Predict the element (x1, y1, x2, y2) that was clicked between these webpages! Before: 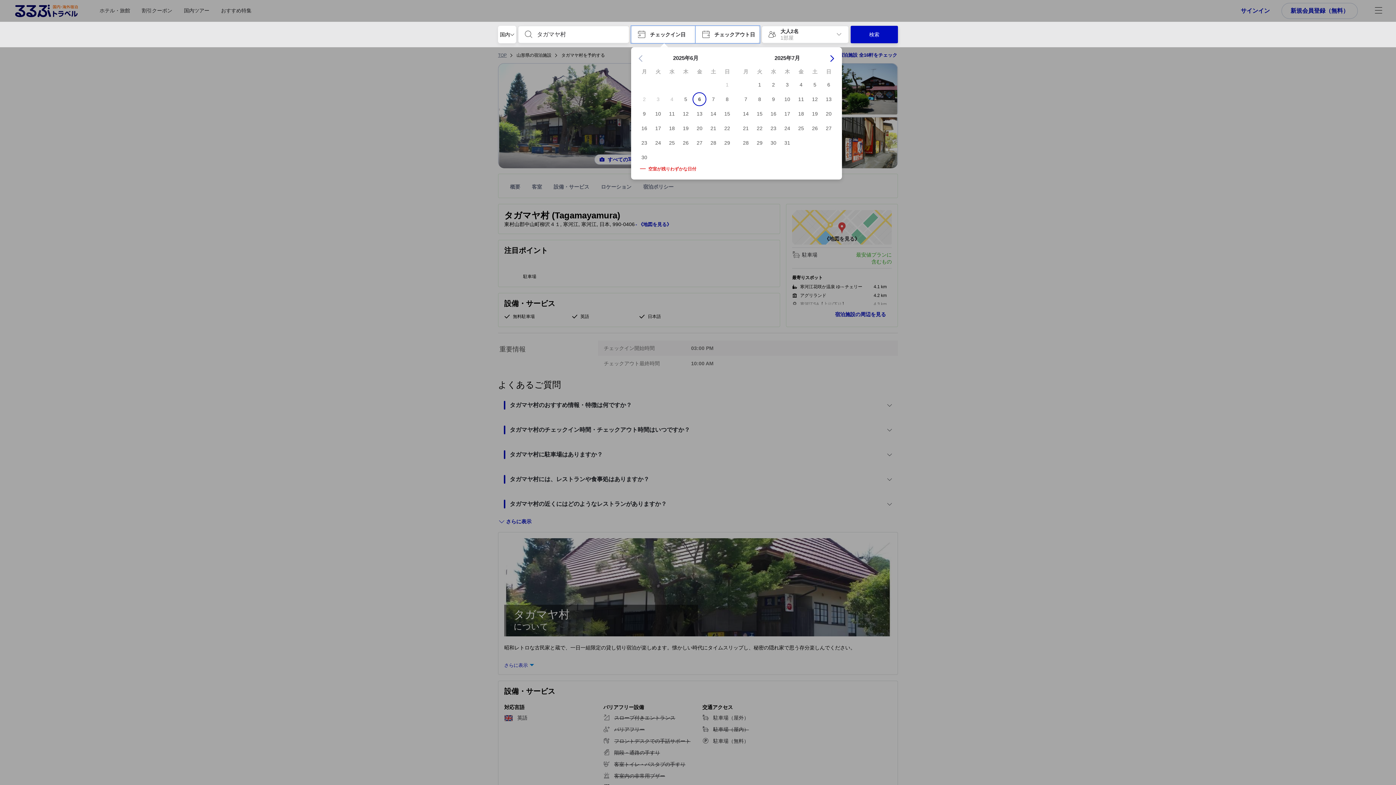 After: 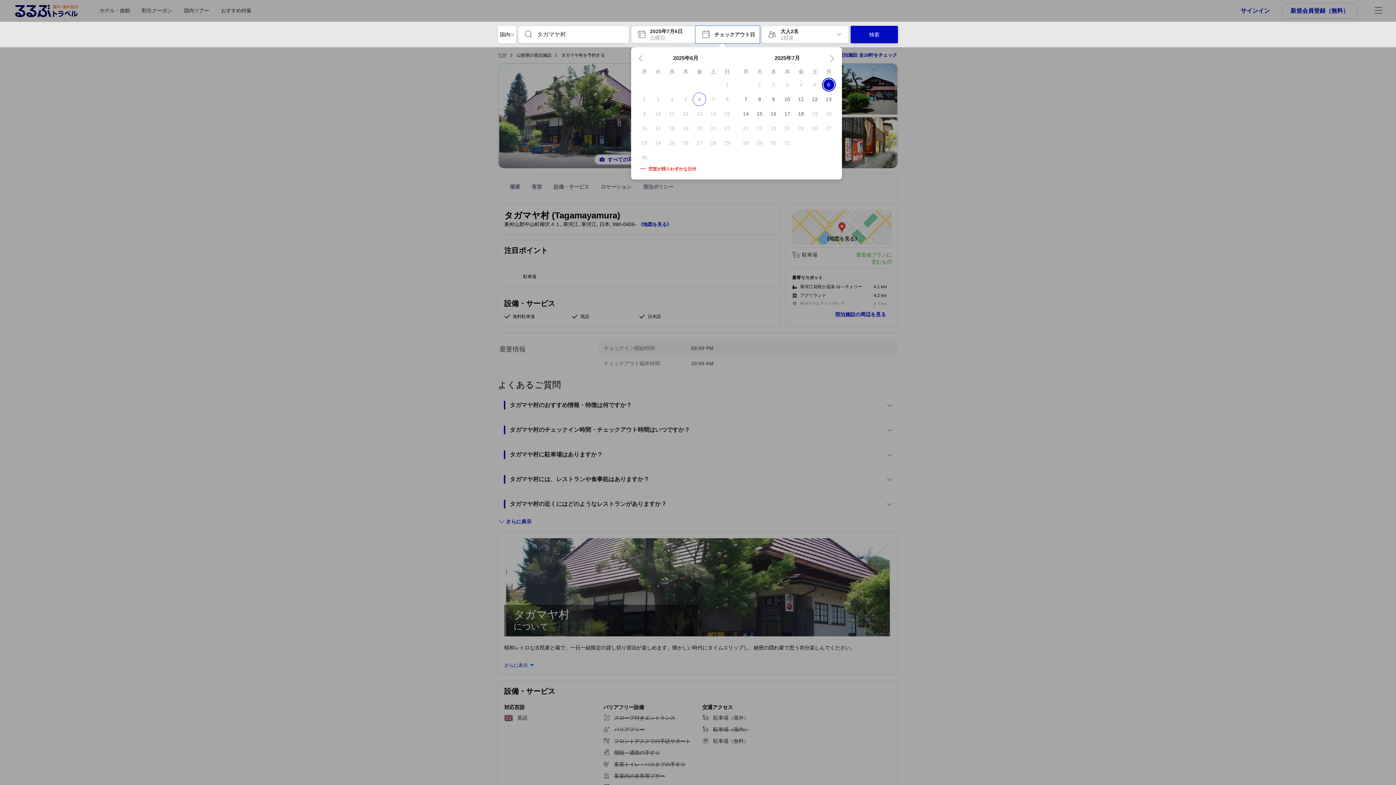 Action: label: 6 bbox: (822, 81, 835, 88)